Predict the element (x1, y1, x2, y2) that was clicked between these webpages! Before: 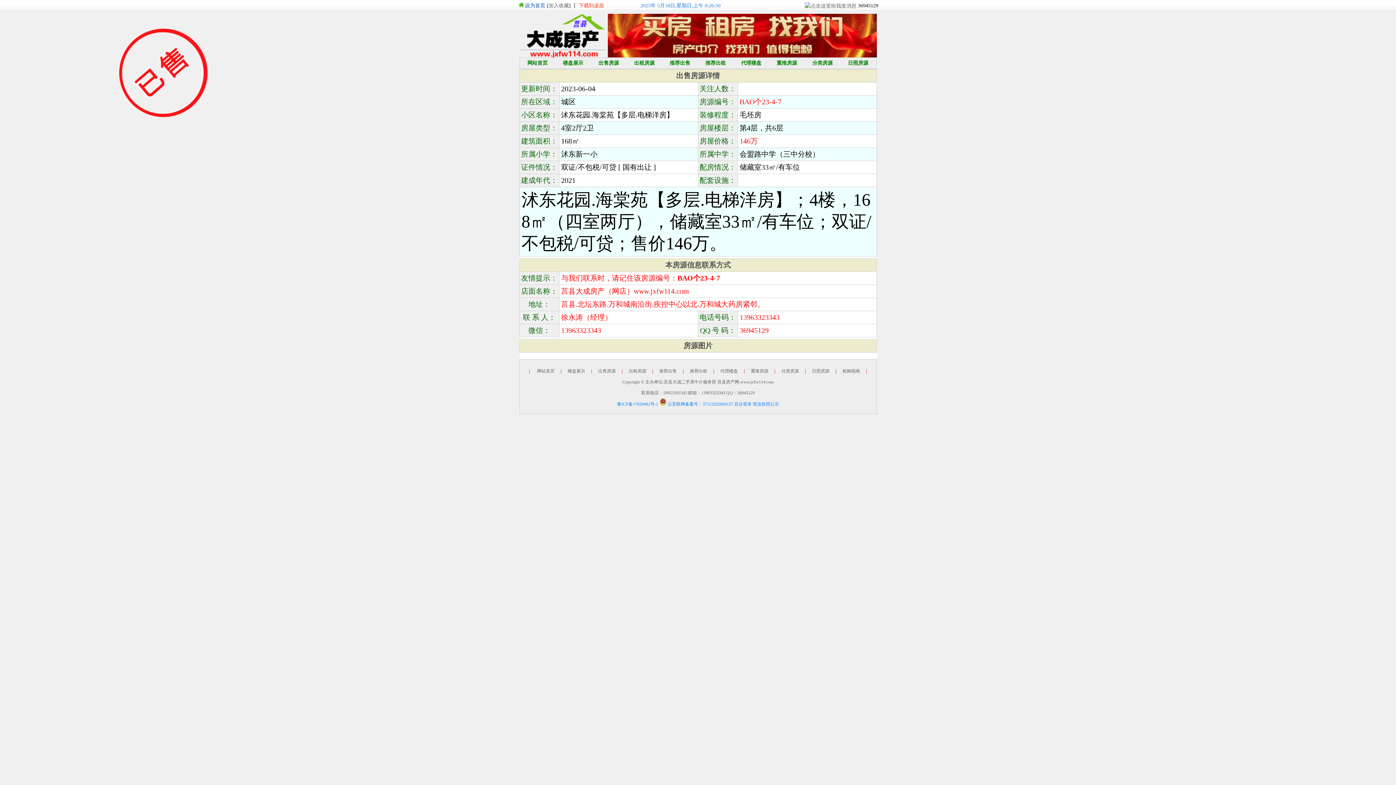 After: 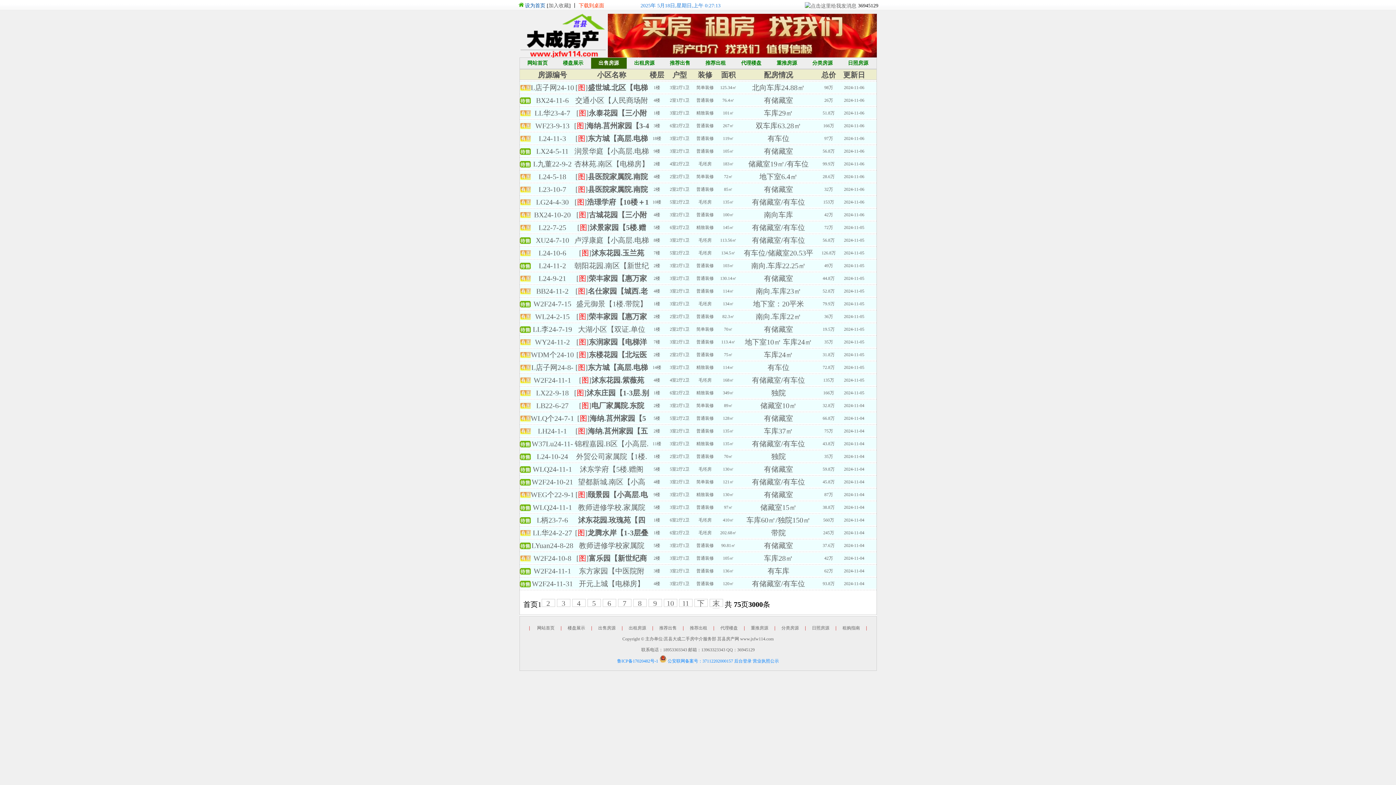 Action: label: 出售房源 bbox: (598, 368, 615, 373)